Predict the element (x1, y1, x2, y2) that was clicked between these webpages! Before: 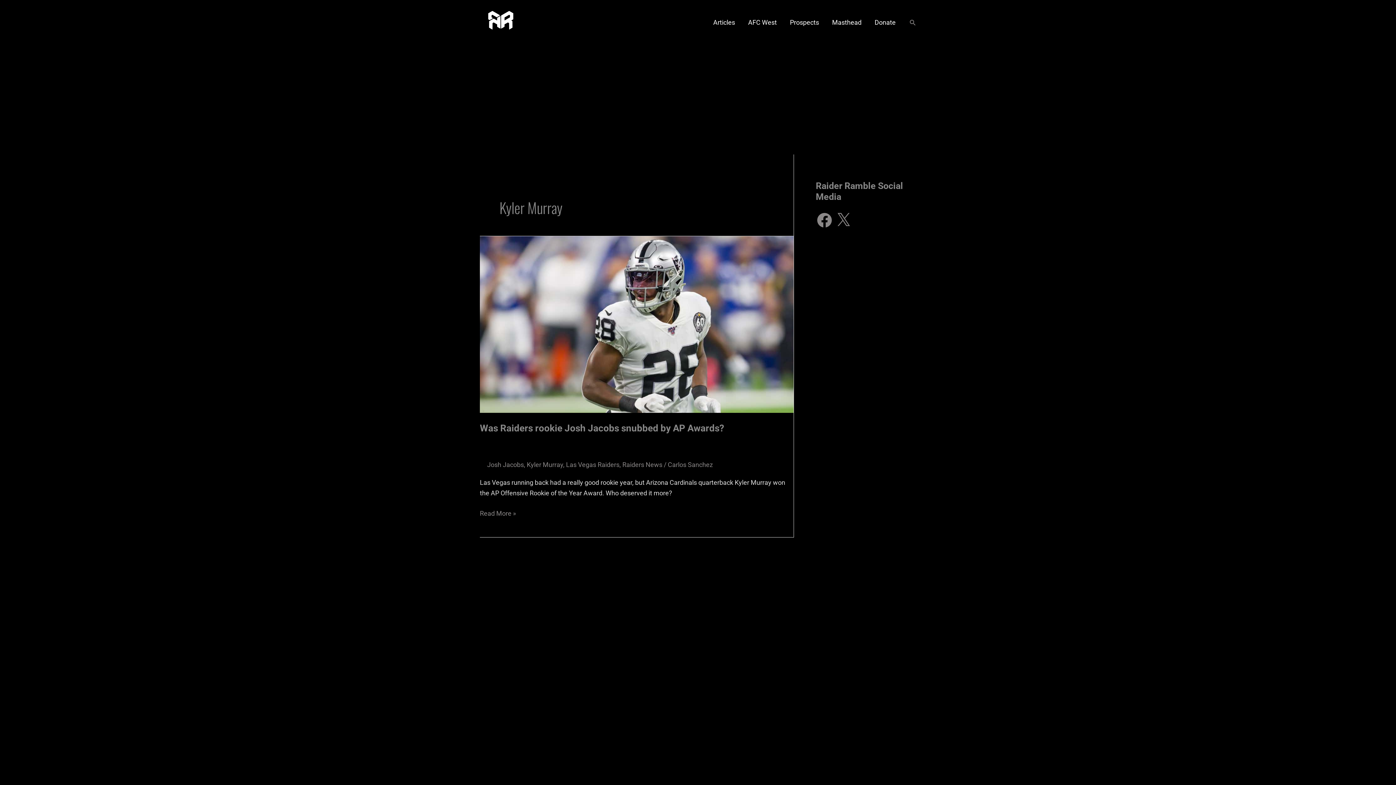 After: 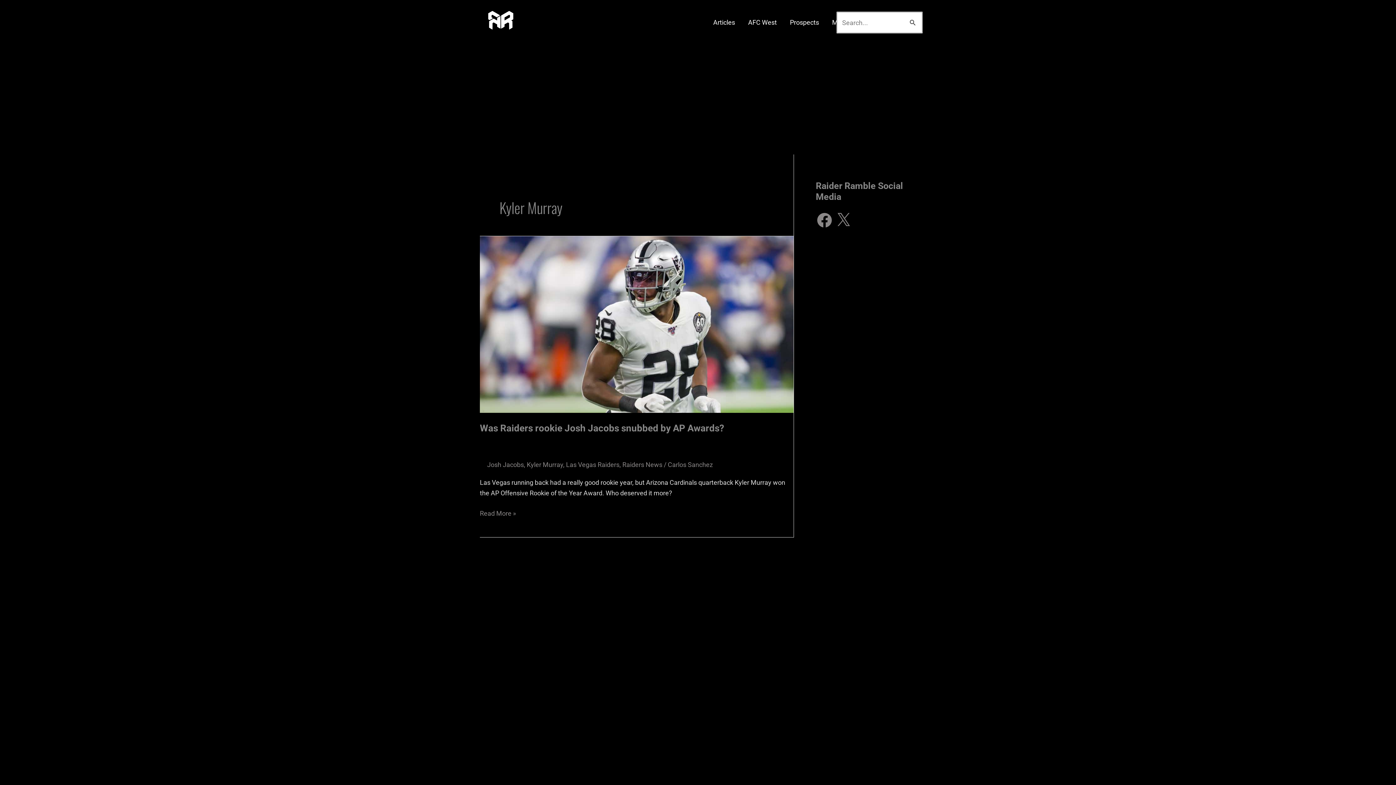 Action: bbox: (909, 18, 916, 27) label: Search icon link